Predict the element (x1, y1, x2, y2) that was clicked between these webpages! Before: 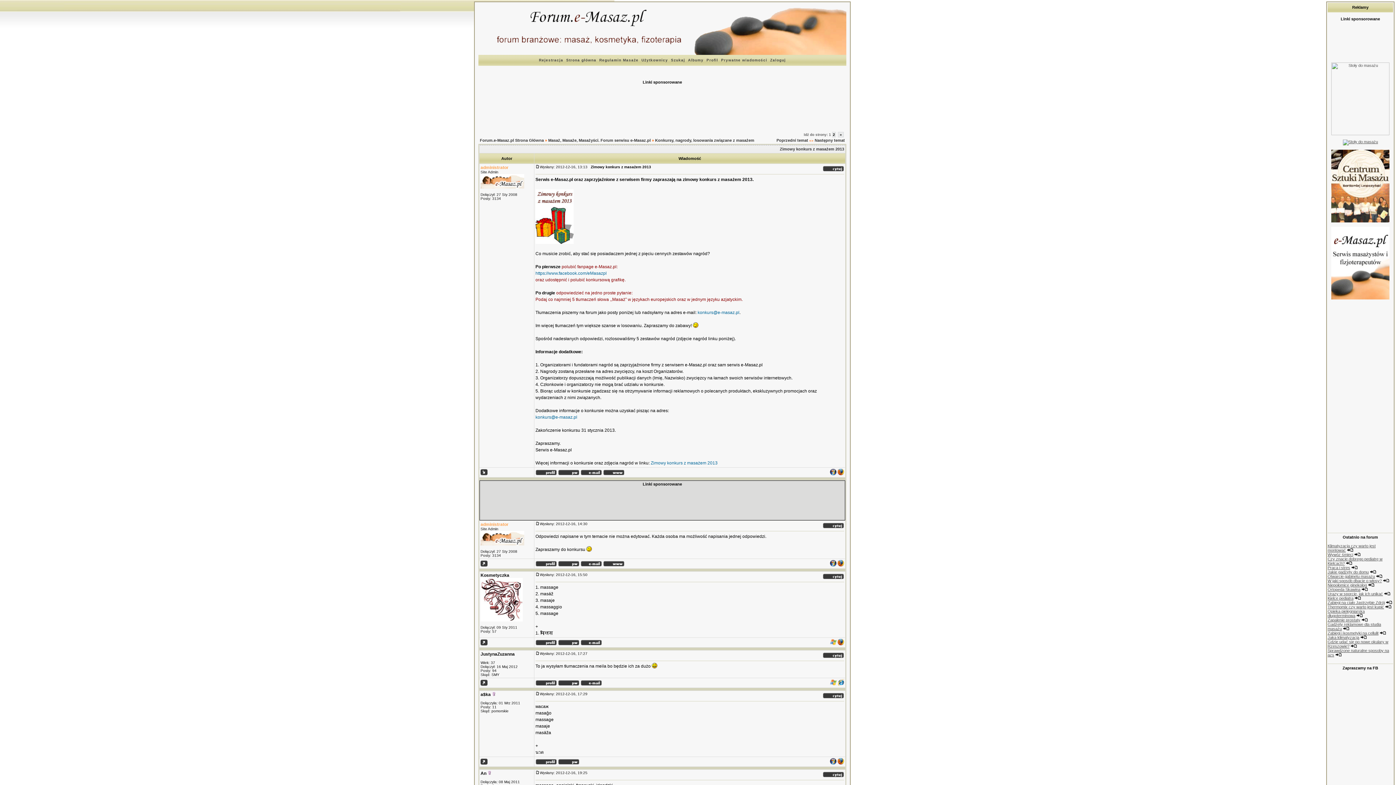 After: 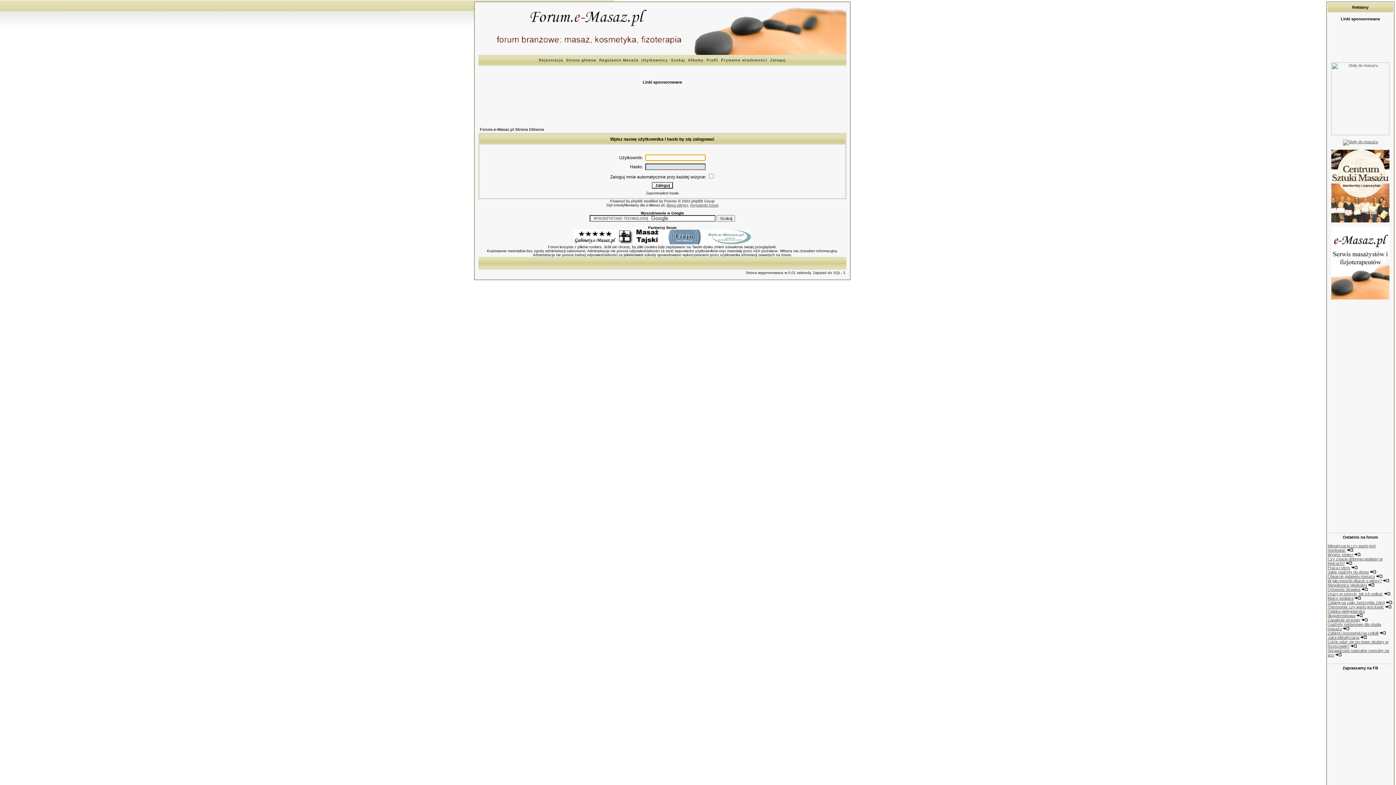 Action: label: Prywatne wiadomości bbox: (721, 58, 767, 62)